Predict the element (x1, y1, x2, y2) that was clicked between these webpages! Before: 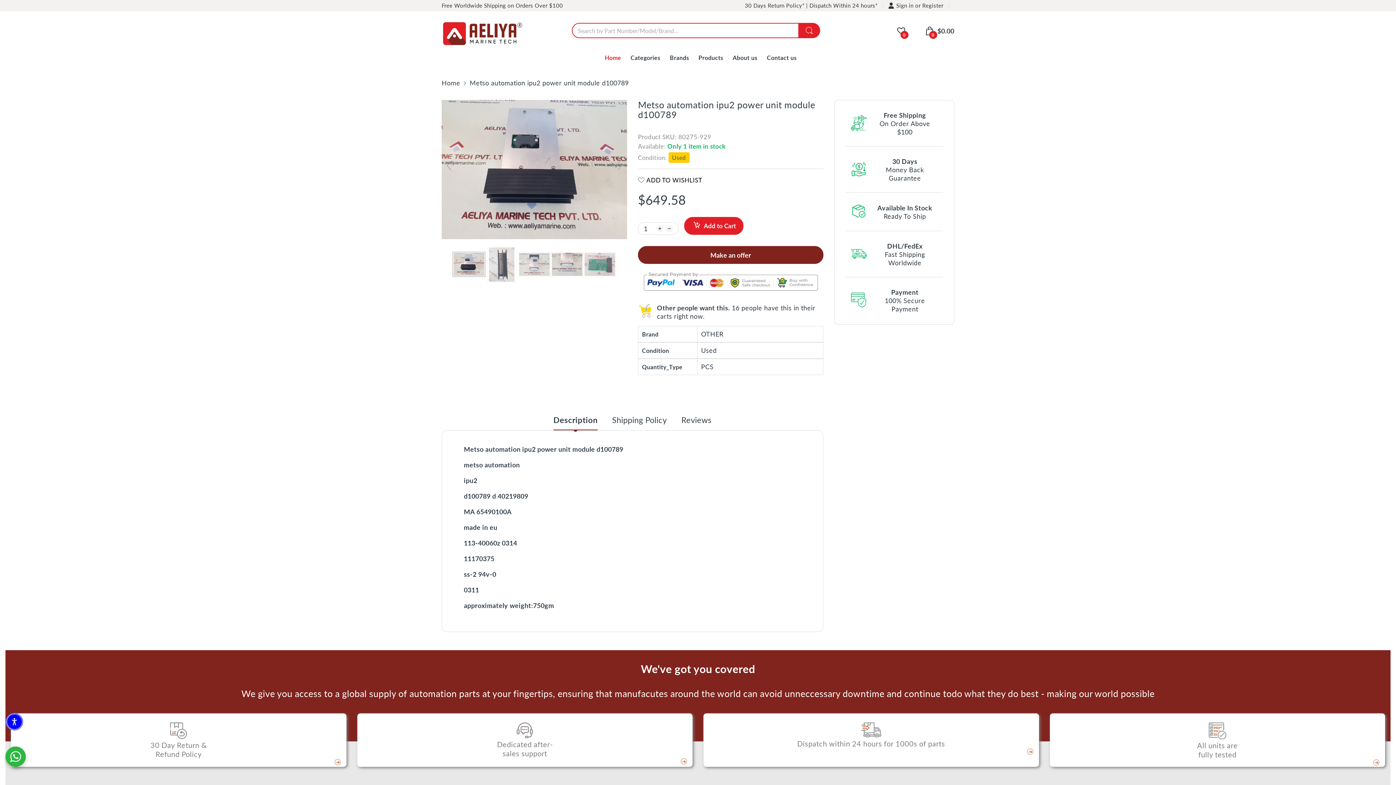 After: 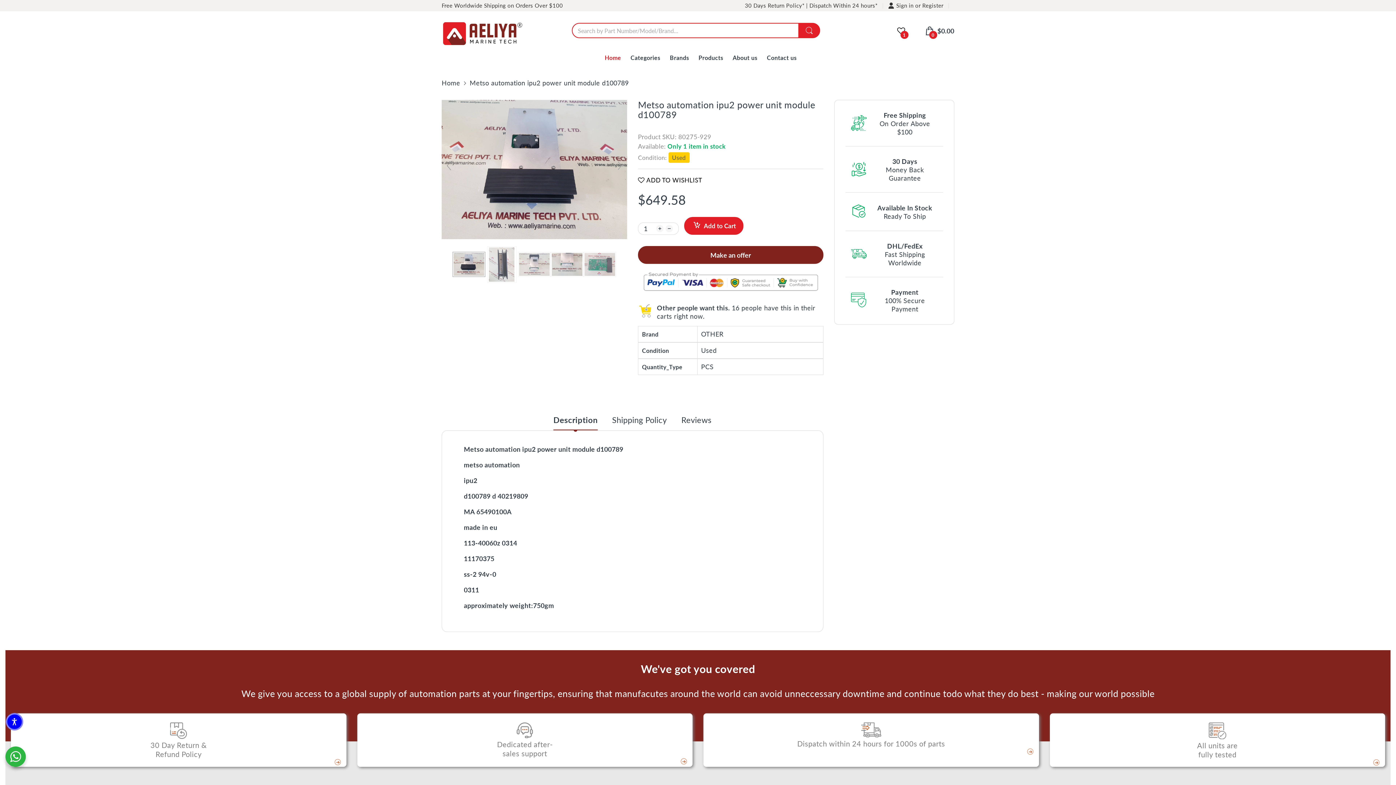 Action: bbox: (638, 176, 702, 184)